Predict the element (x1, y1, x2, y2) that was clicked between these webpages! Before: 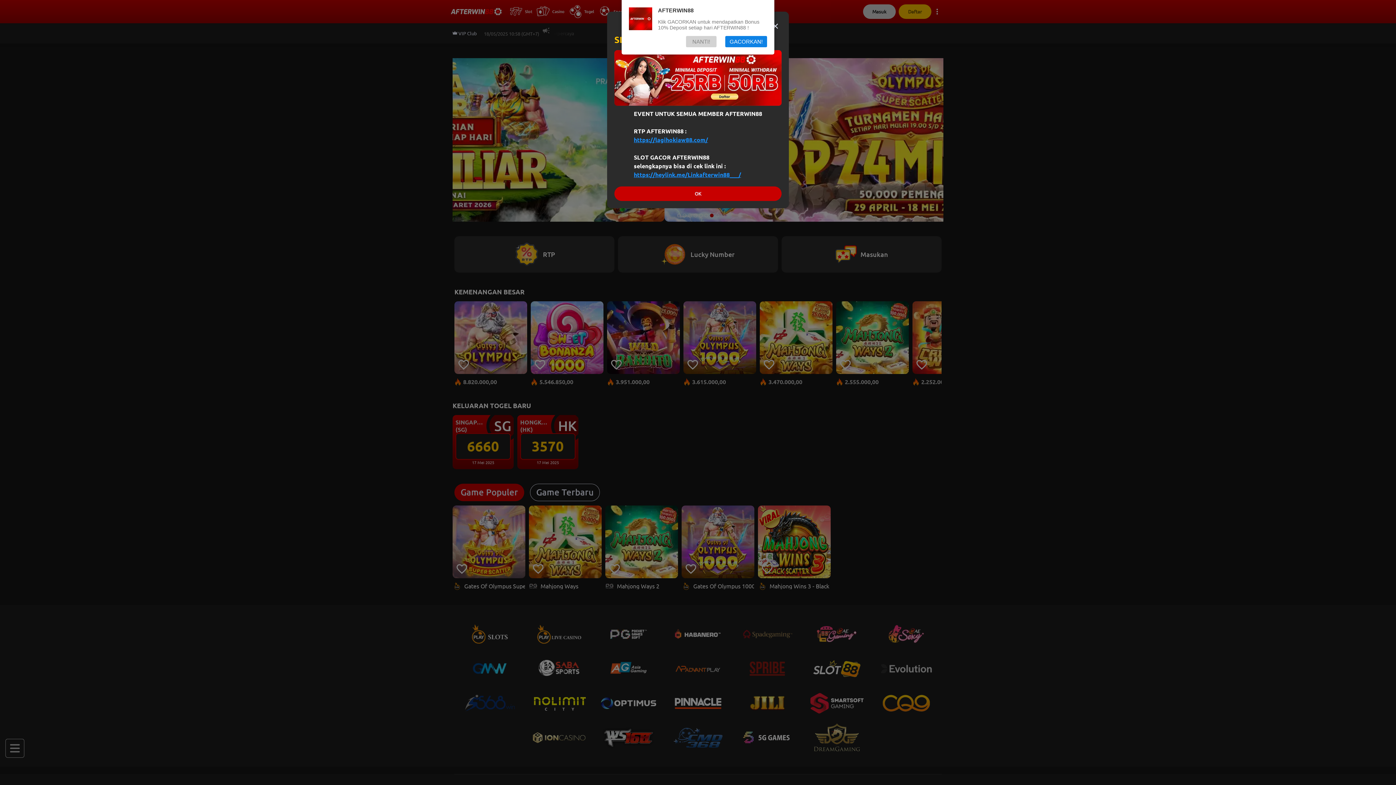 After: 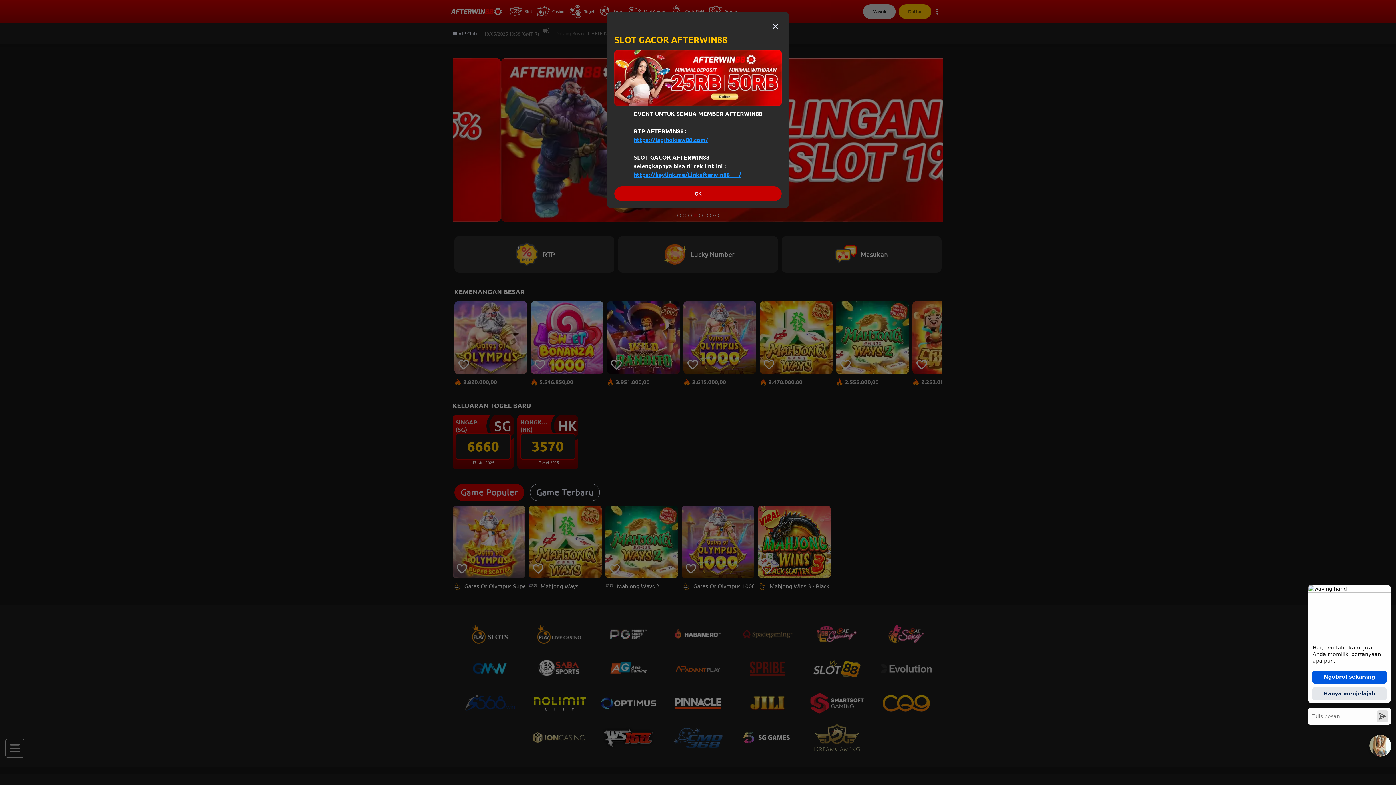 Action: label: NANTI! bbox: (686, 36, 716, 47)